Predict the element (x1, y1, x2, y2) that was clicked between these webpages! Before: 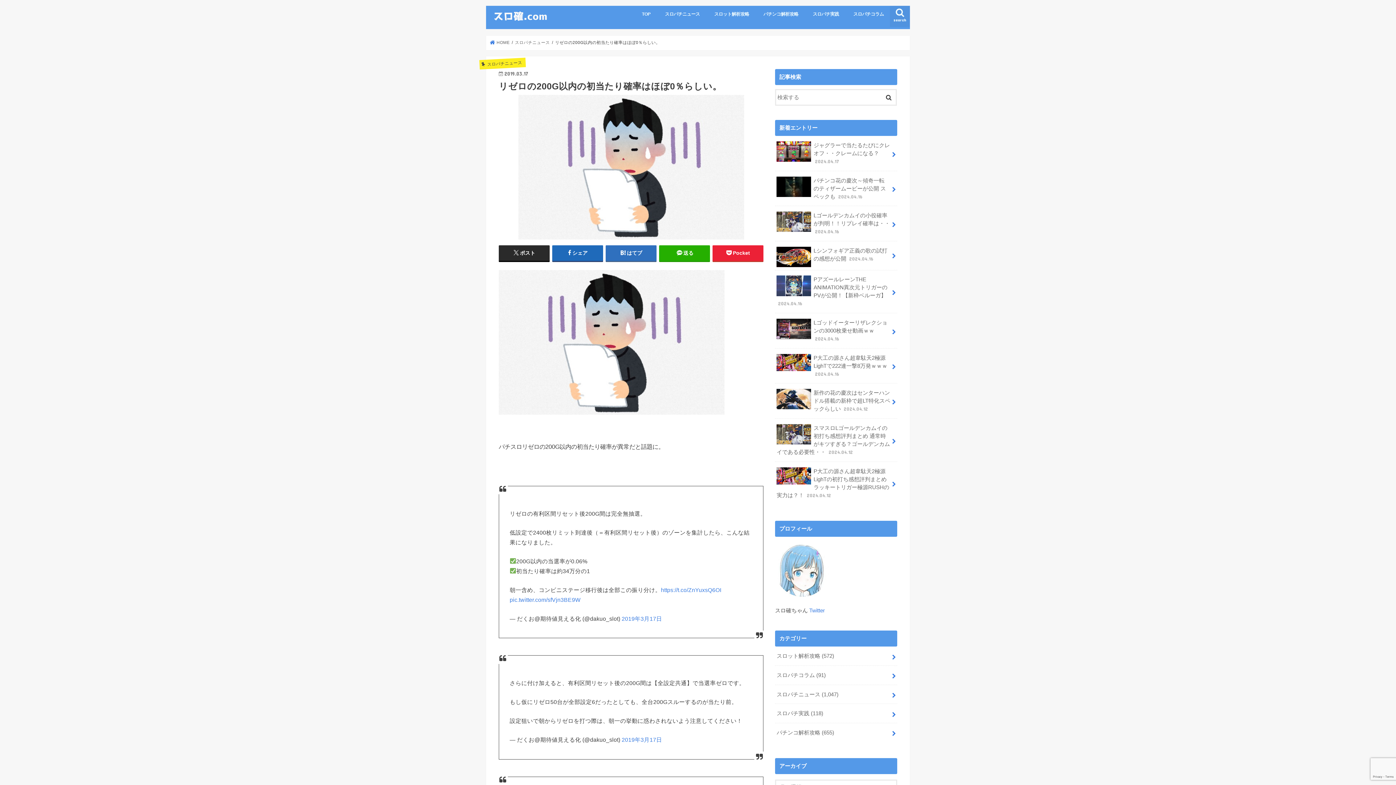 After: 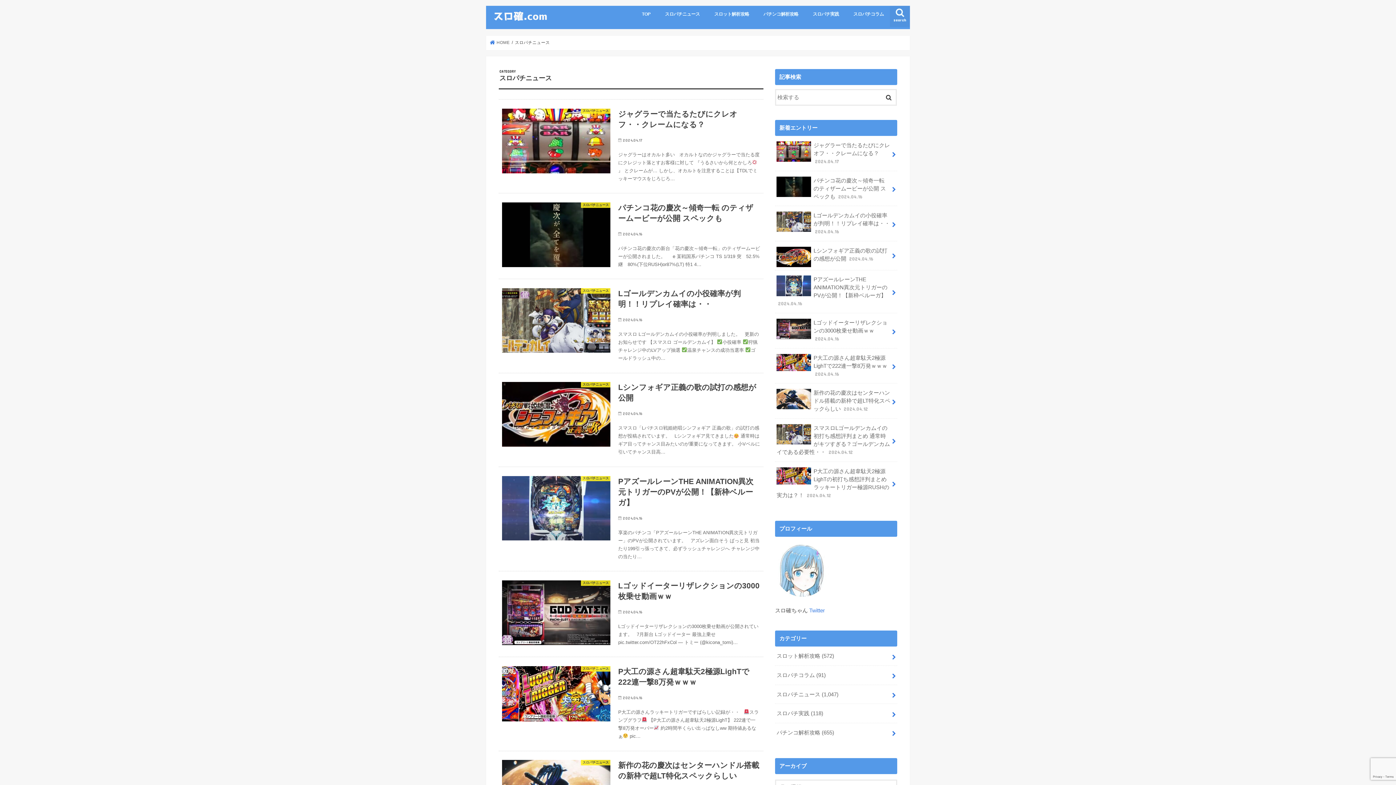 Action: bbox: (657, 5, 707, 21) label: スロパチニュース